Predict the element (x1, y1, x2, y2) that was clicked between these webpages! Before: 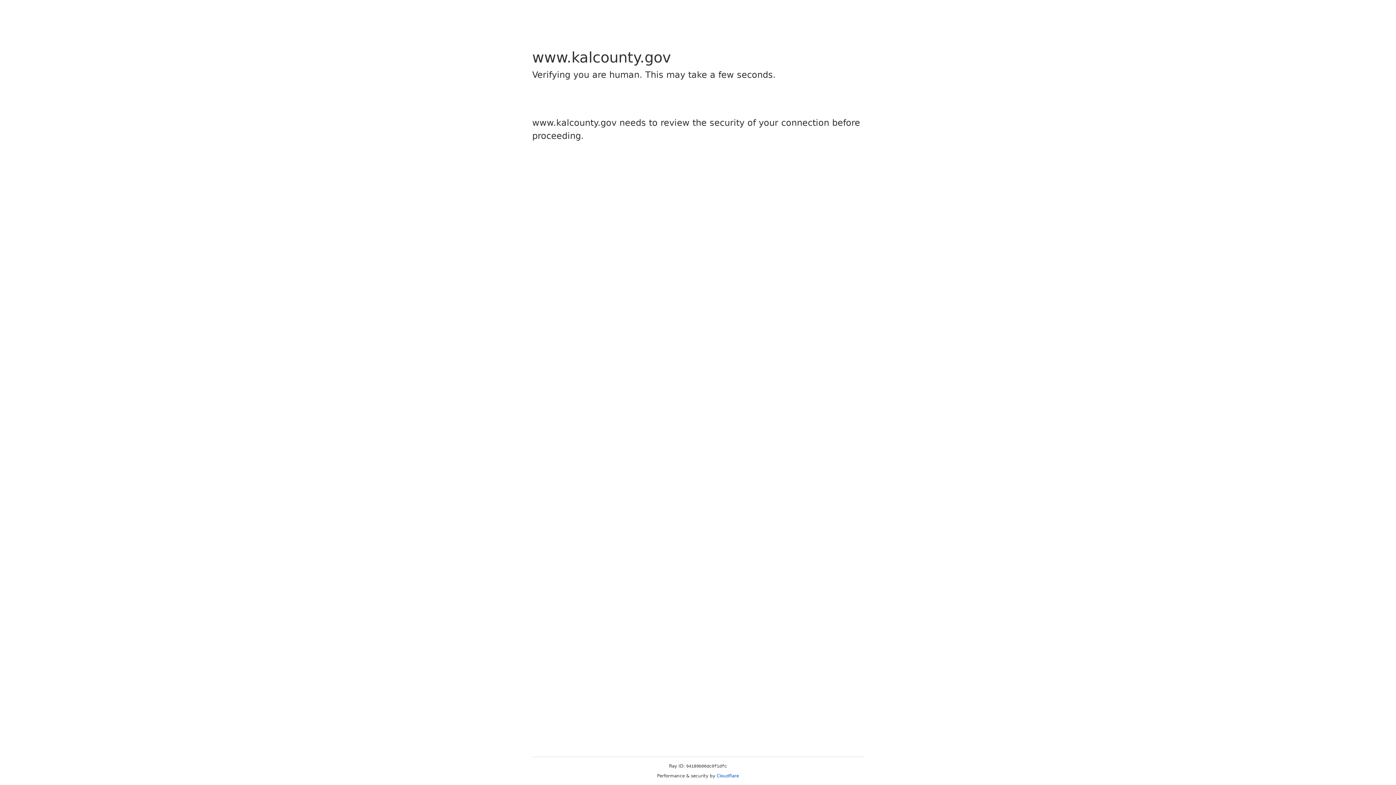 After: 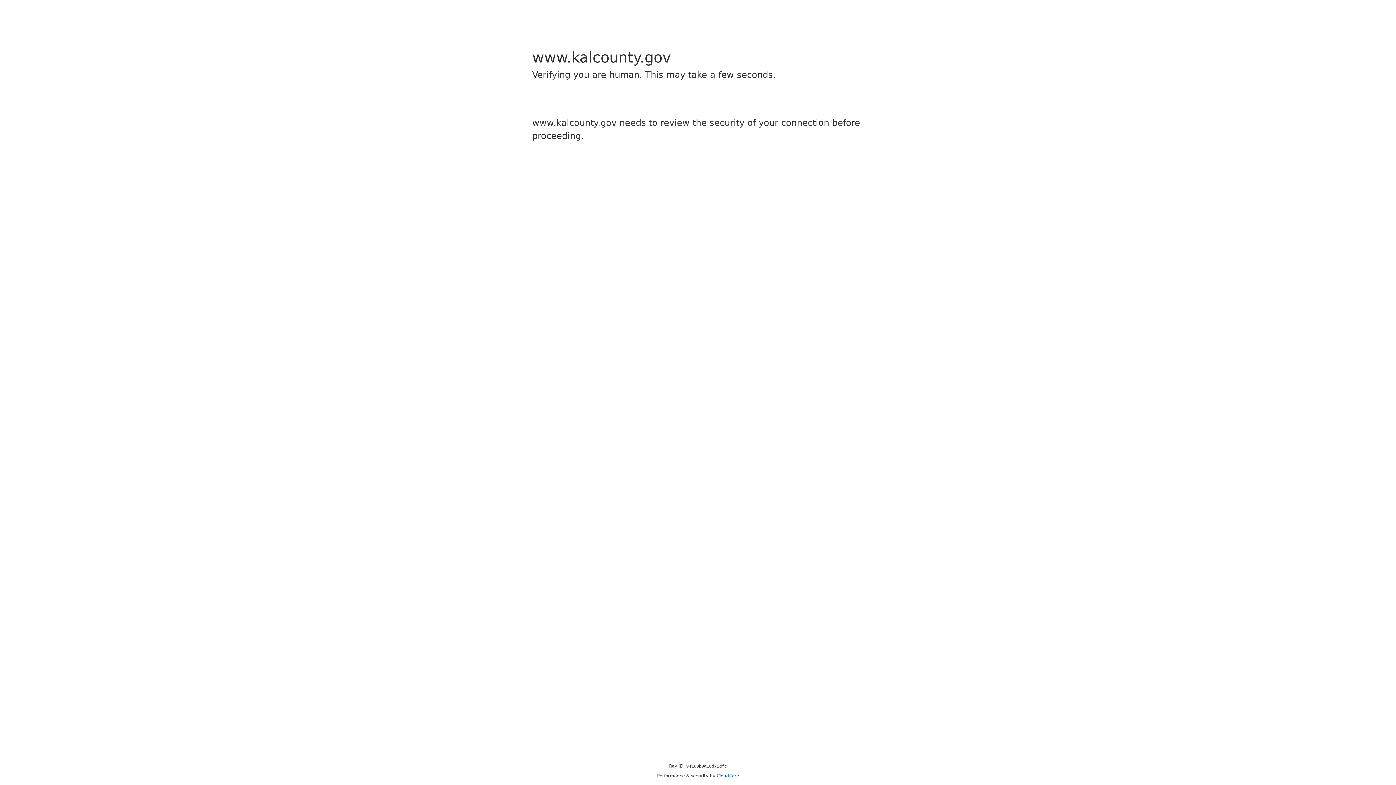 Action: bbox: (716, 773, 739, 778) label: Cloudflare